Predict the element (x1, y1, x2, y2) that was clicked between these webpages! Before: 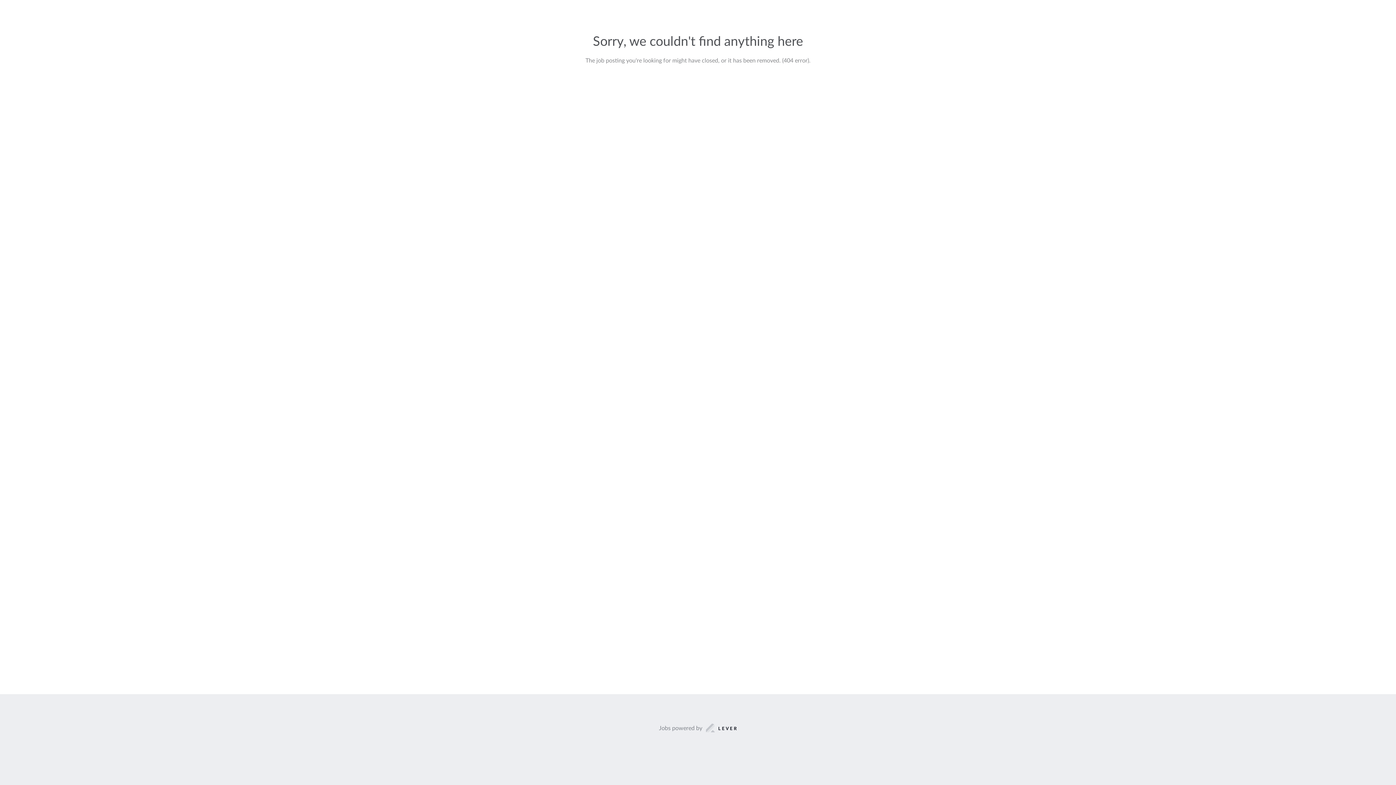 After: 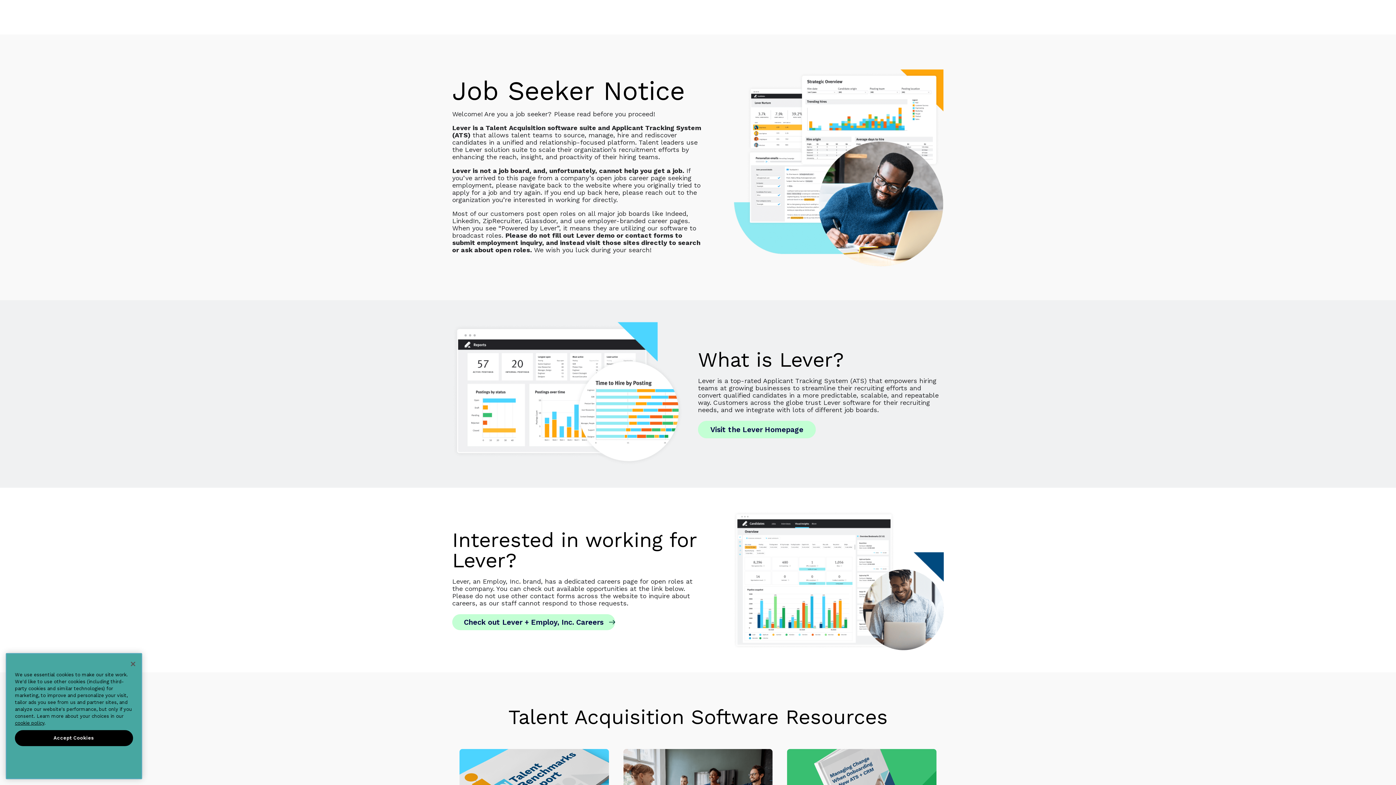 Action: bbox: (659, 723, 737, 733) label: Jobs powered by